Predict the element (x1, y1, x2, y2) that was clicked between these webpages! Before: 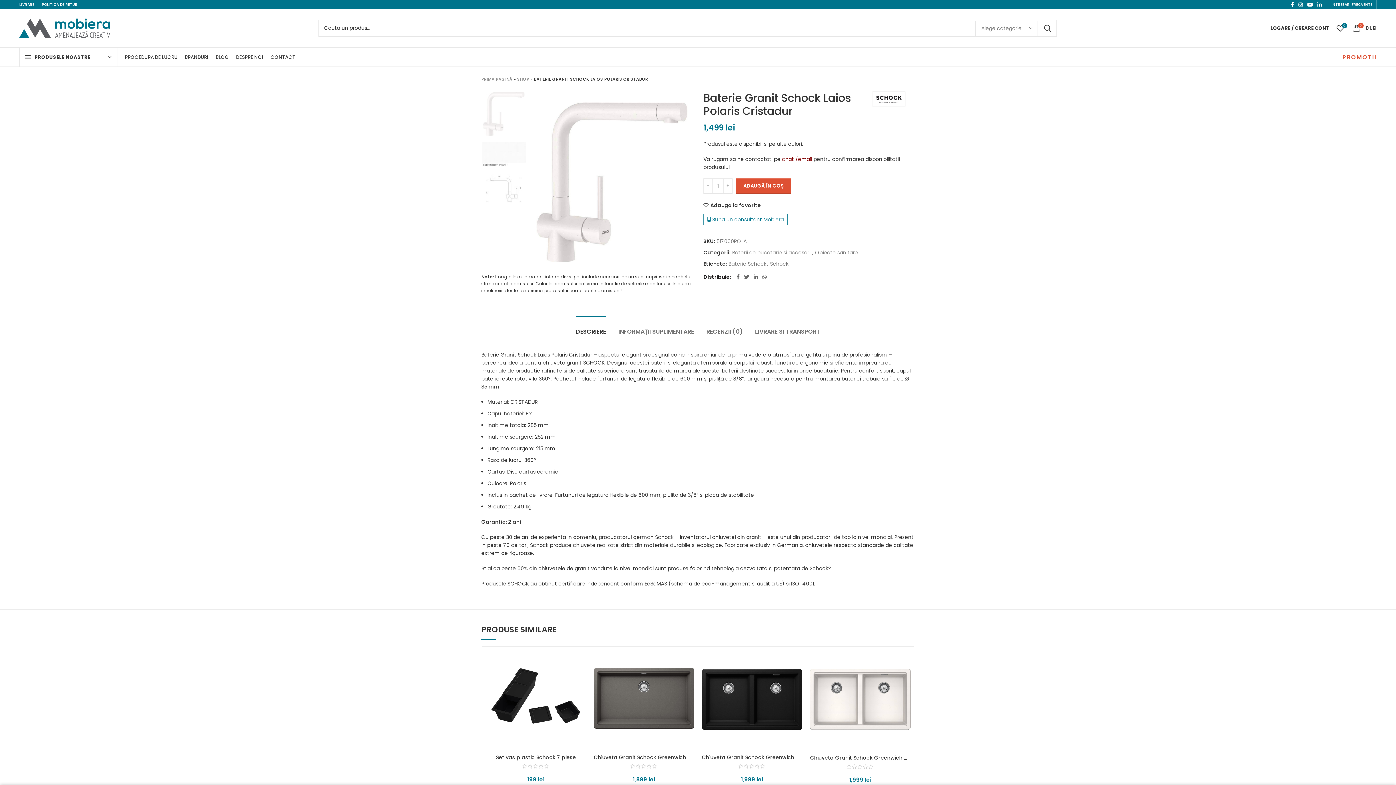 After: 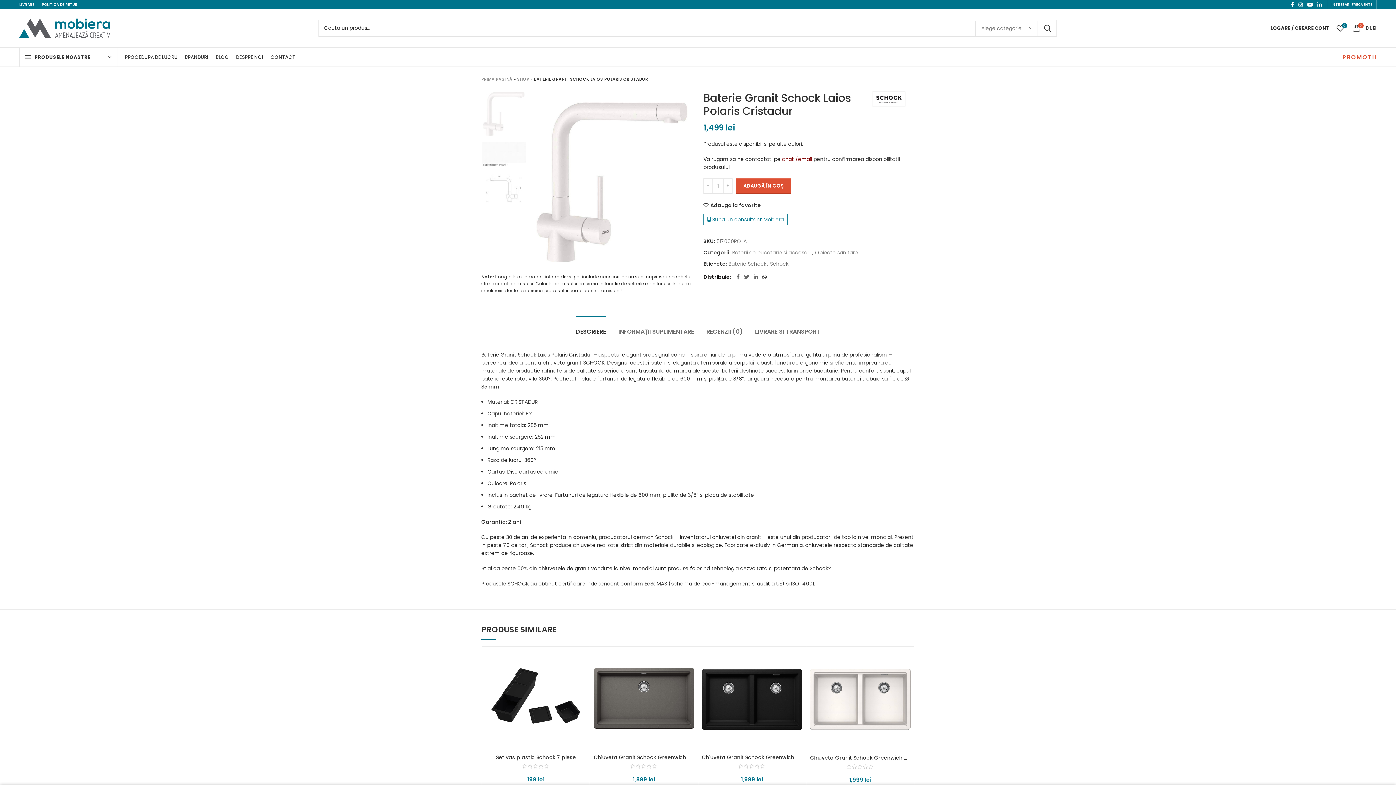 Action: bbox: (760, 272, 769, 281)